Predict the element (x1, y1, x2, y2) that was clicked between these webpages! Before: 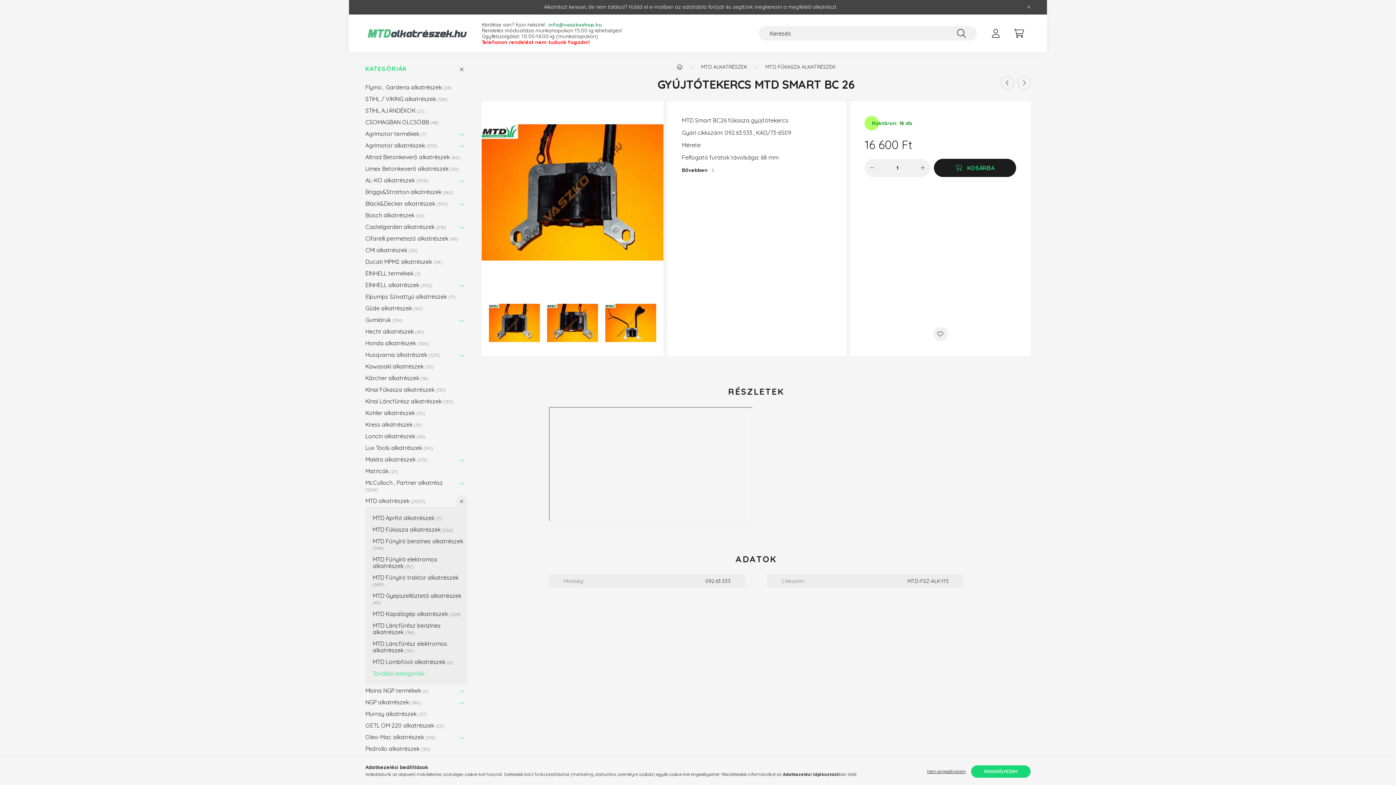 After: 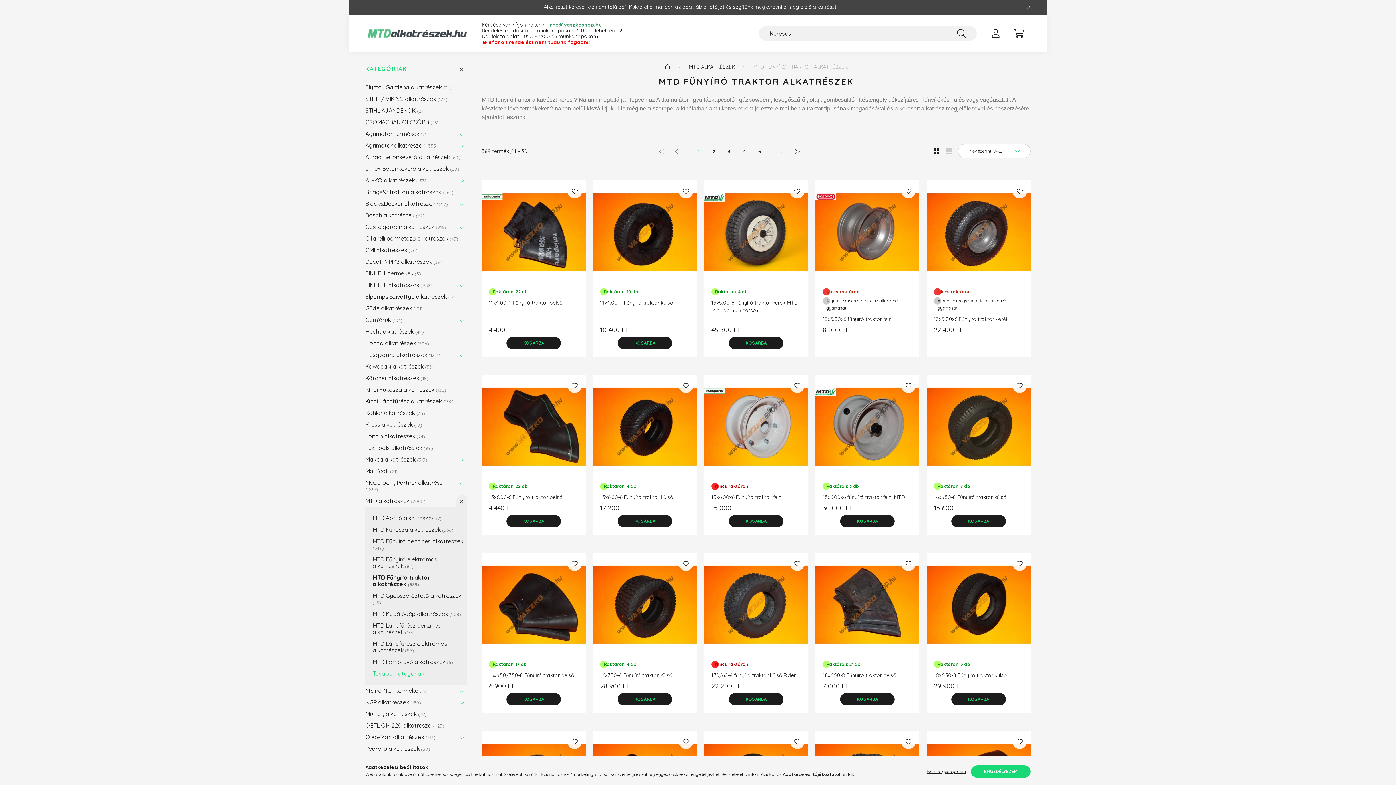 Action: bbox: (372, 572, 463, 590) label: MTD Fűnyíró traktor alkatrészek 589